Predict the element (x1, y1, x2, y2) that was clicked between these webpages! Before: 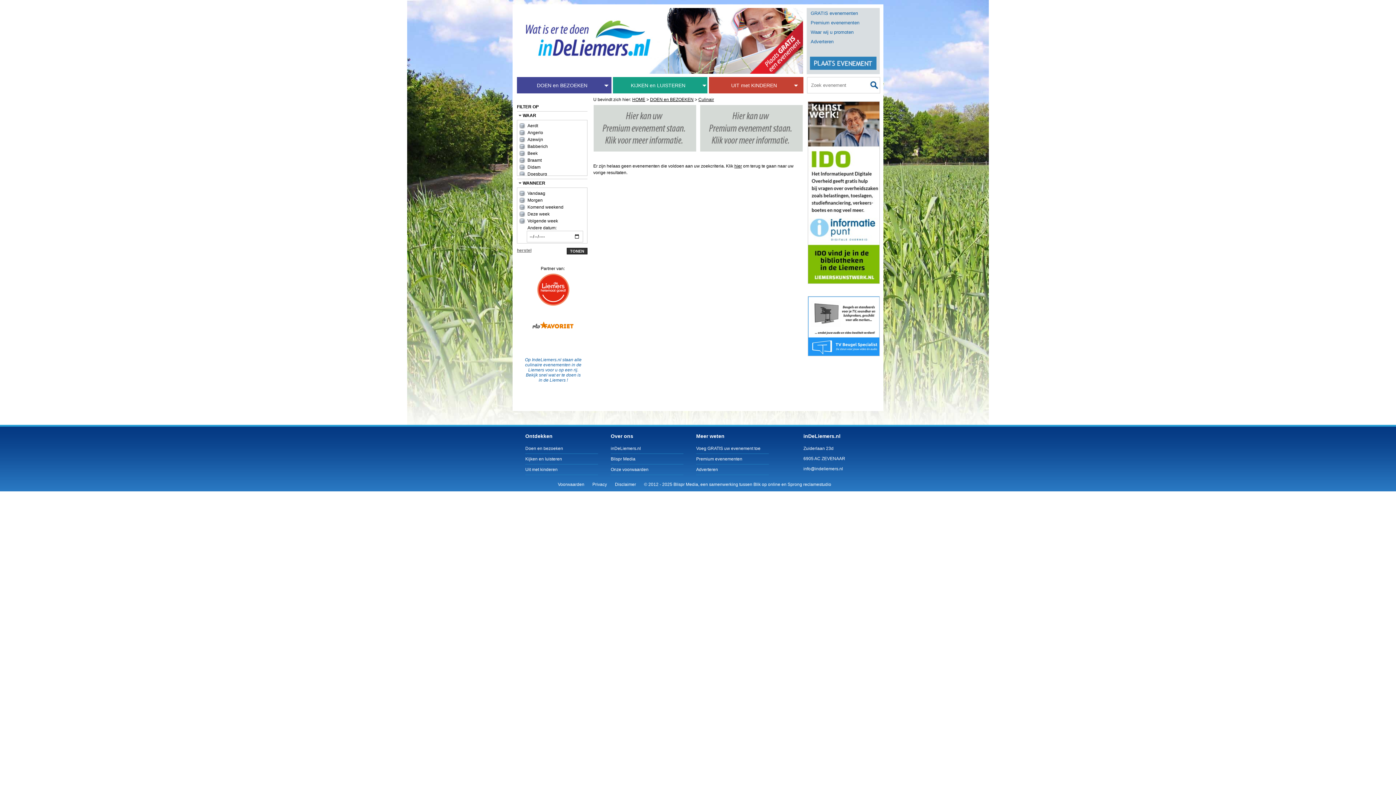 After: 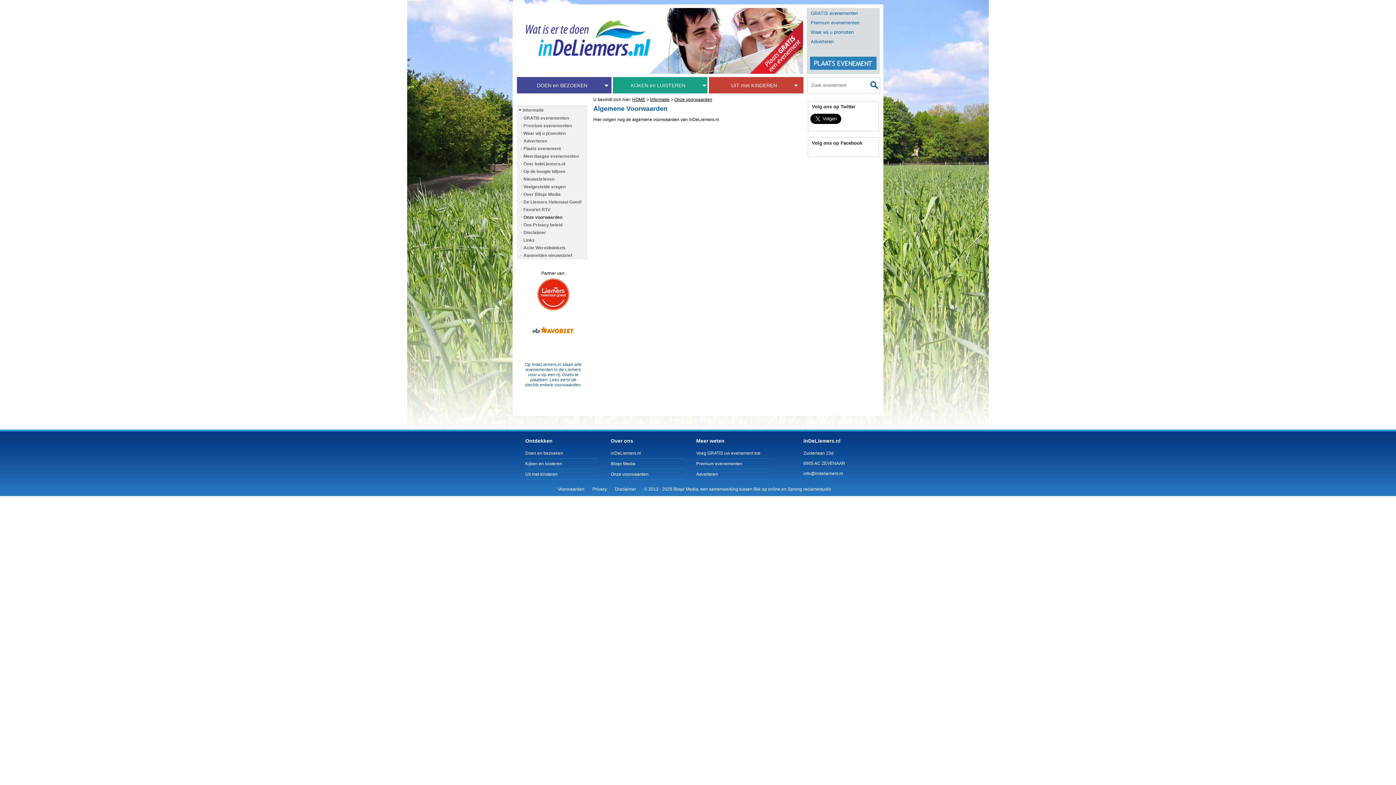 Action: label: Voorwaarden bbox: (558, 482, 584, 487)